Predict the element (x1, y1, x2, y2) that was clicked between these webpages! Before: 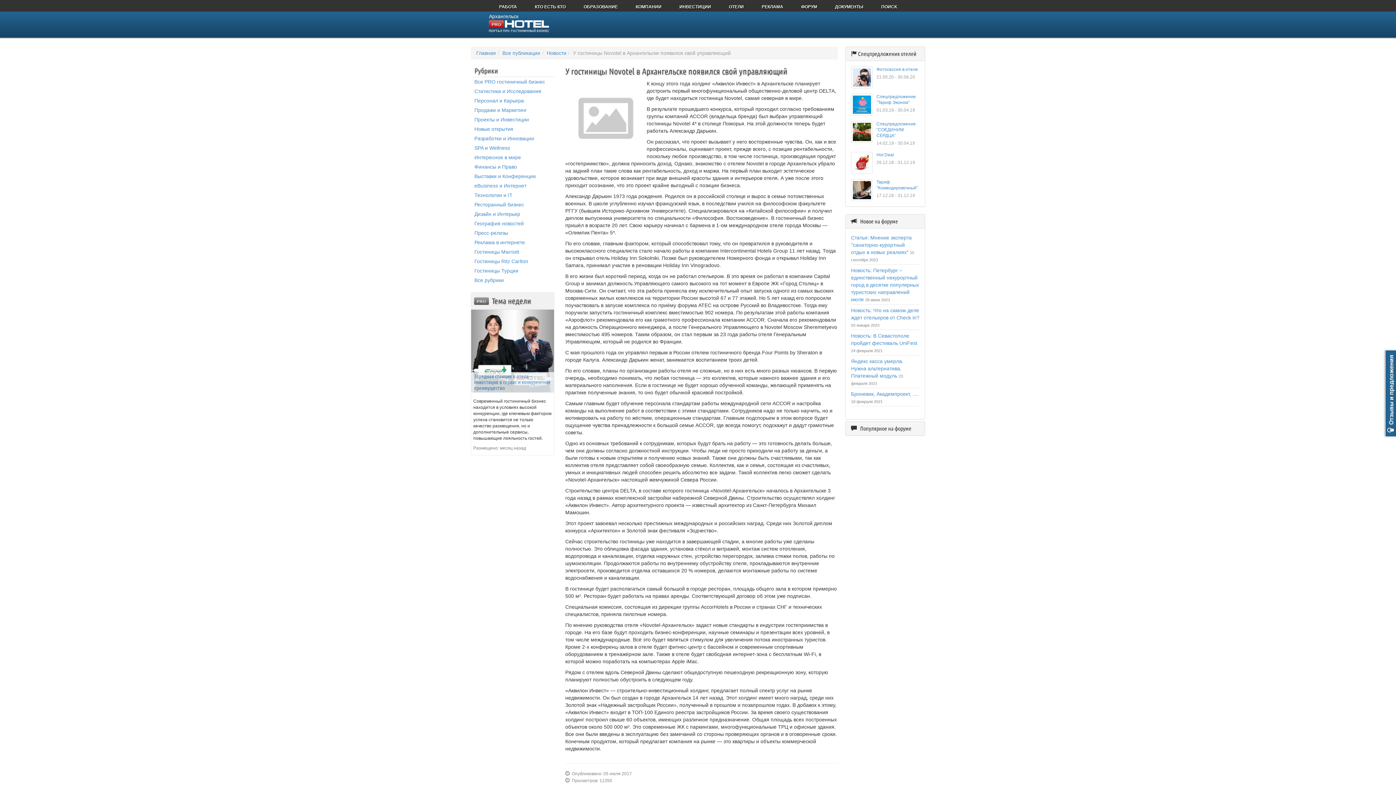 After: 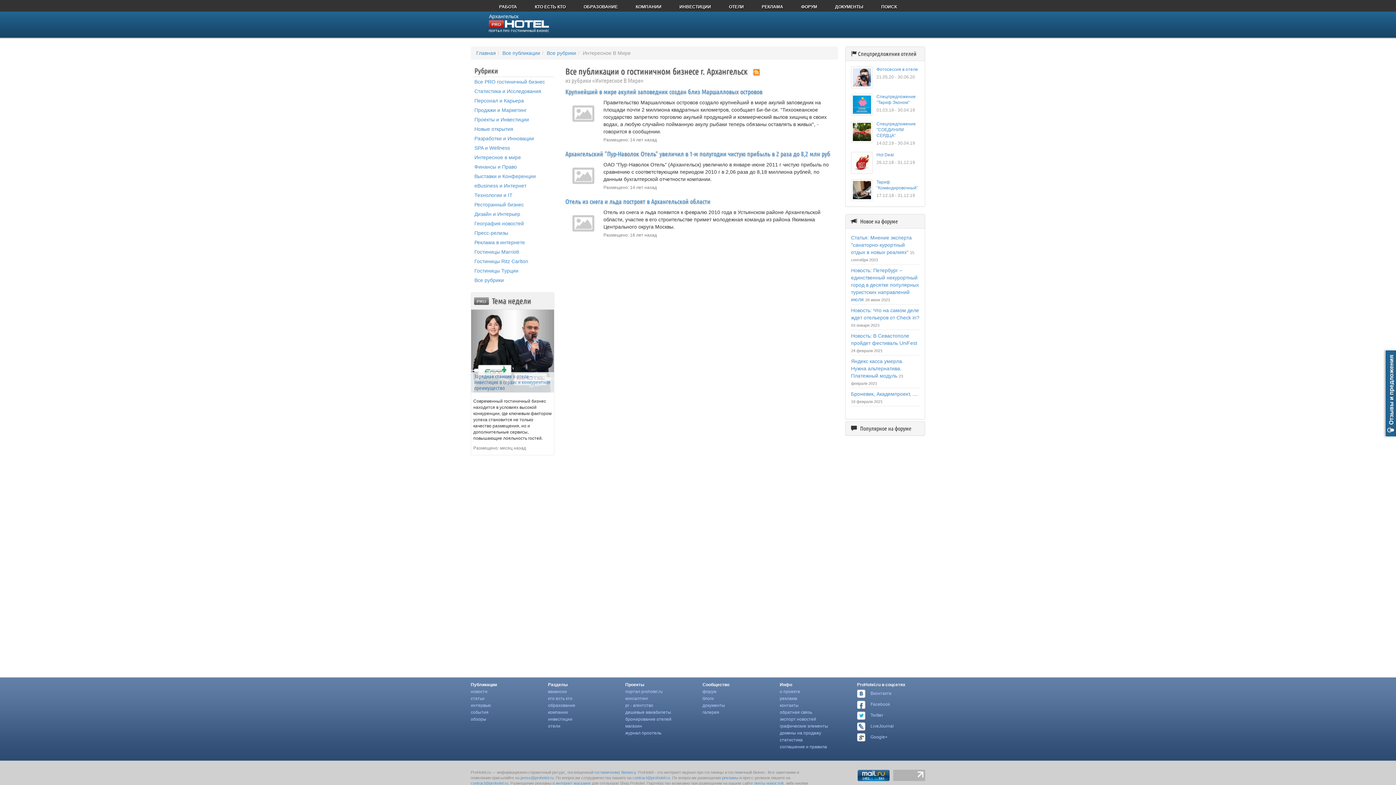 Action: label: Интересное в мире bbox: (474, 154, 521, 160)